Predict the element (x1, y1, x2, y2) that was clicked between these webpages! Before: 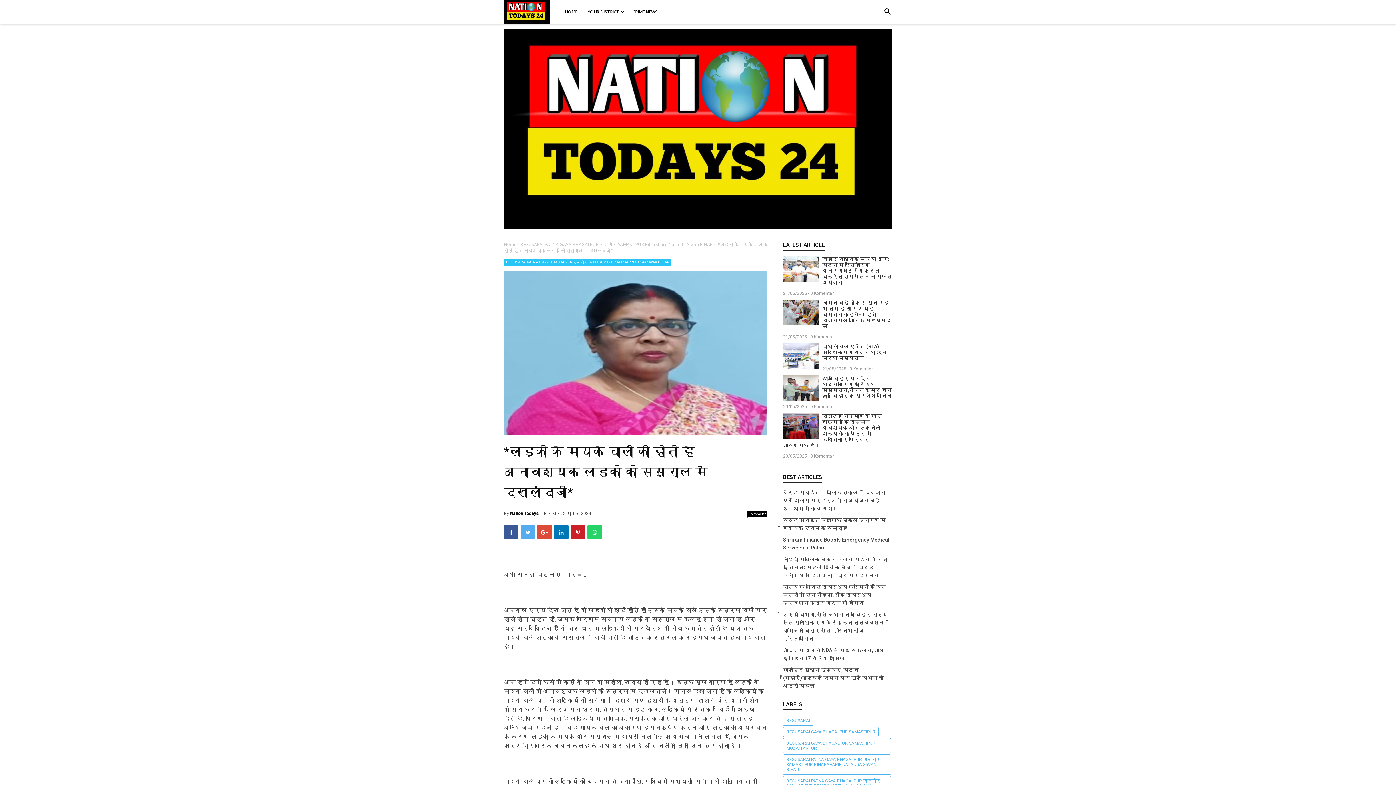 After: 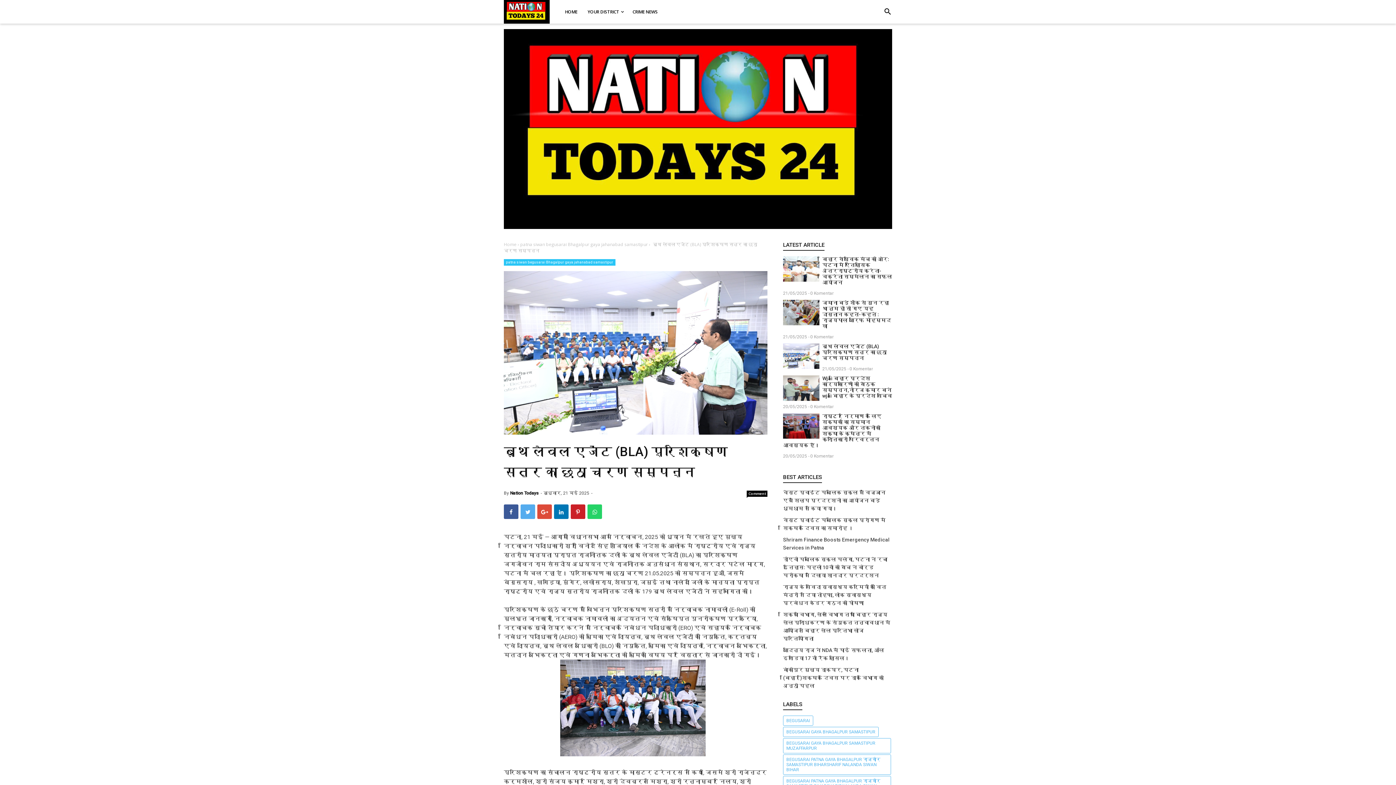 Action: bbox: (783, 343, 892, 361) label: बूथ लेवल एजेंट (BLA) प्रशिक्षण सत्र का छठा चरण सम्पन्न